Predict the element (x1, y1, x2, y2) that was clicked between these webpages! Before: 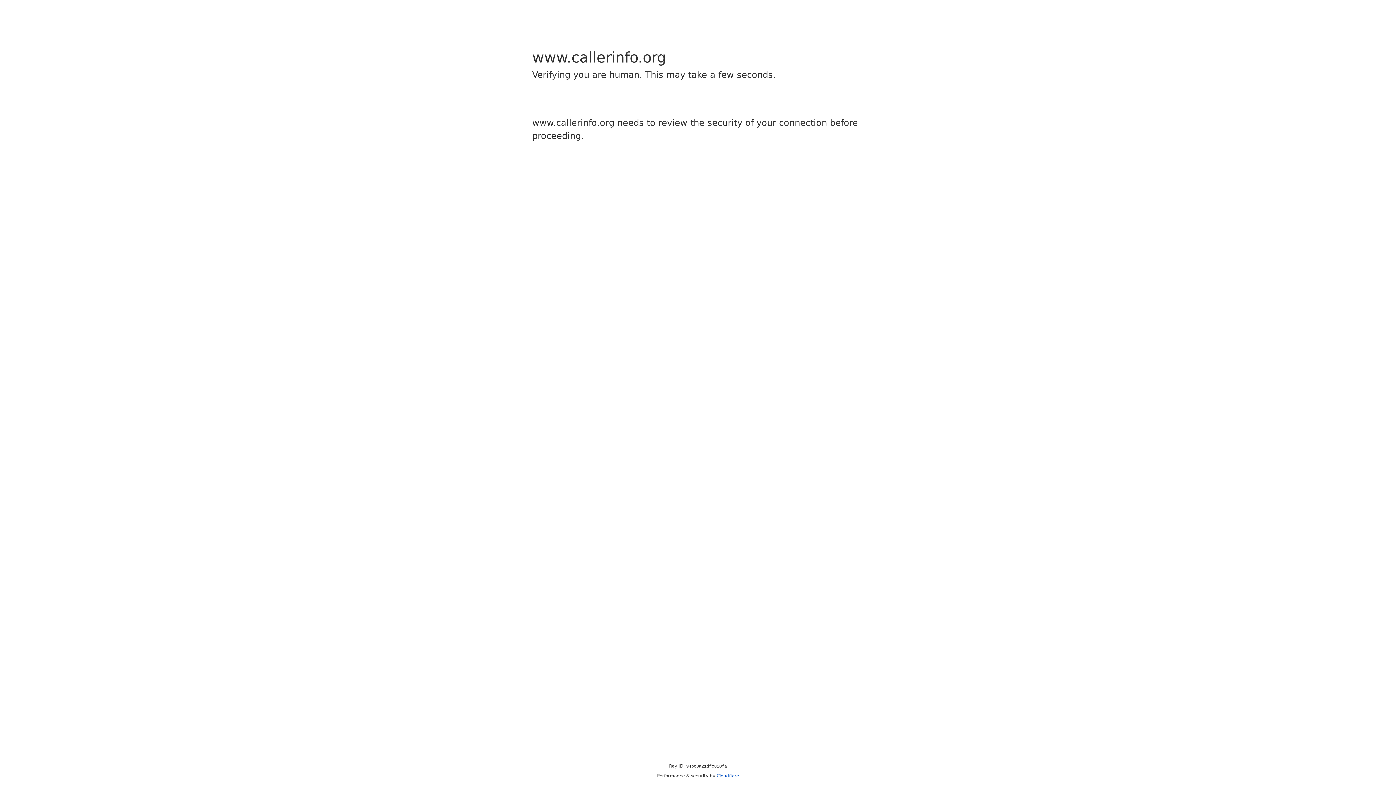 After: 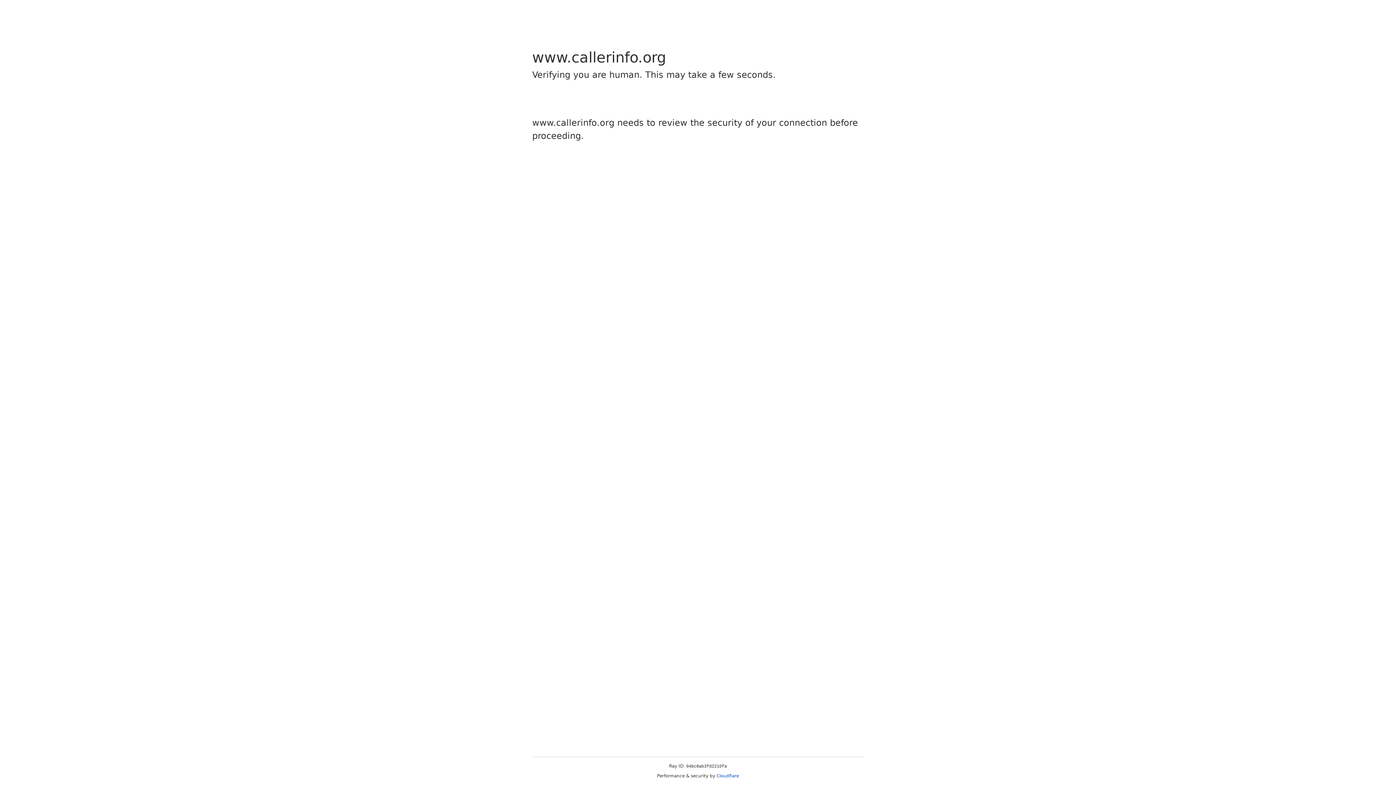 Action: label: Cloudflare bbox: (716, 773, 739, 778)